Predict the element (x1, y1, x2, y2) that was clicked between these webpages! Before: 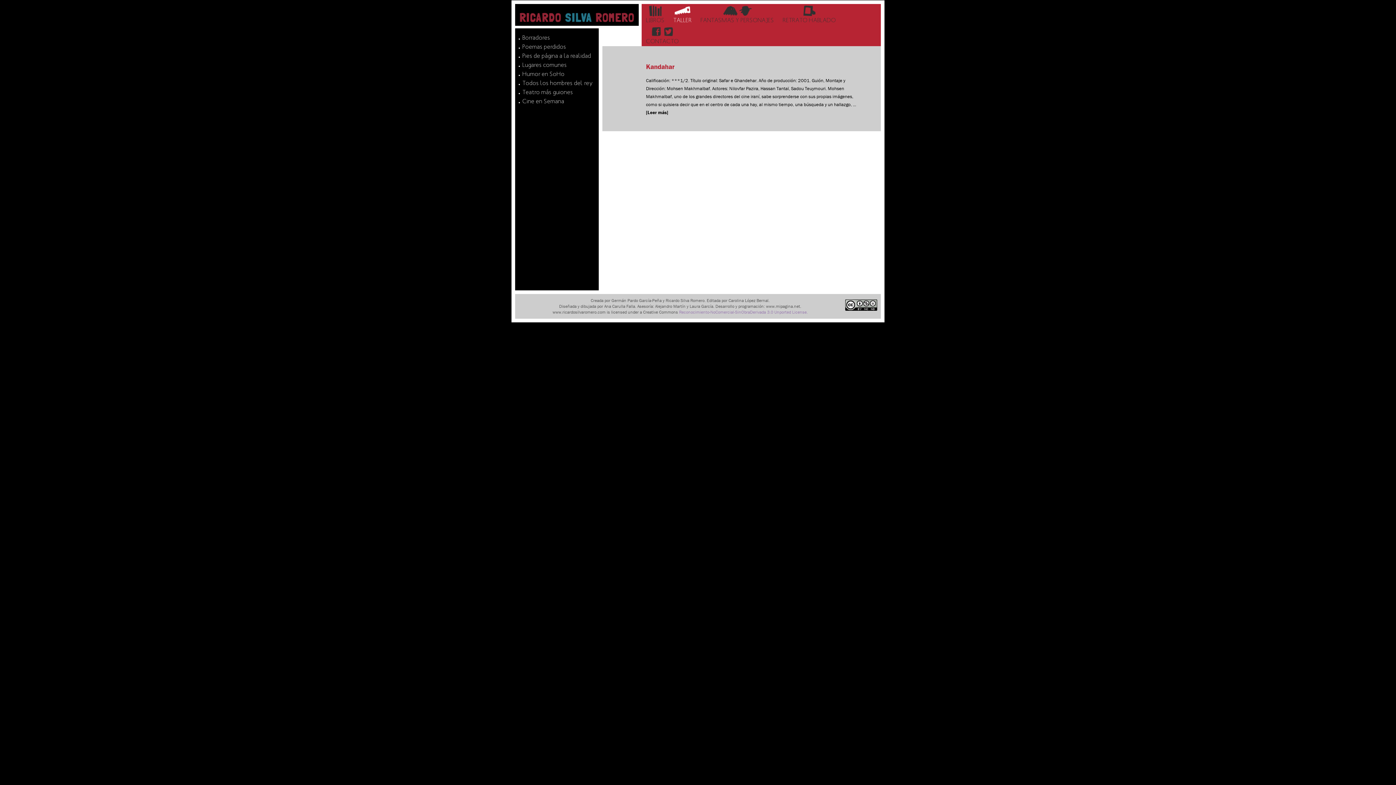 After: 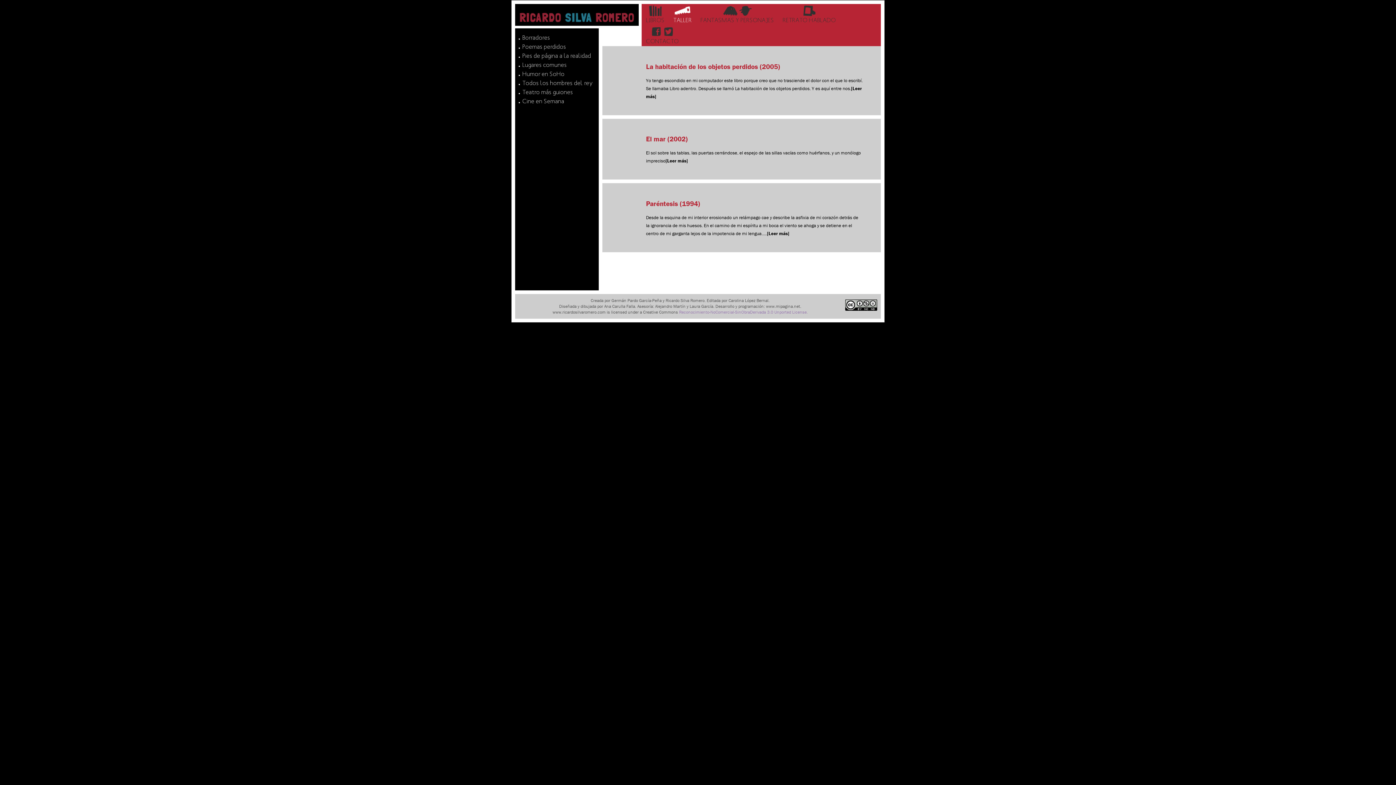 Action: bbox: (522, 42, 595, 50) label: Poemas perdidos